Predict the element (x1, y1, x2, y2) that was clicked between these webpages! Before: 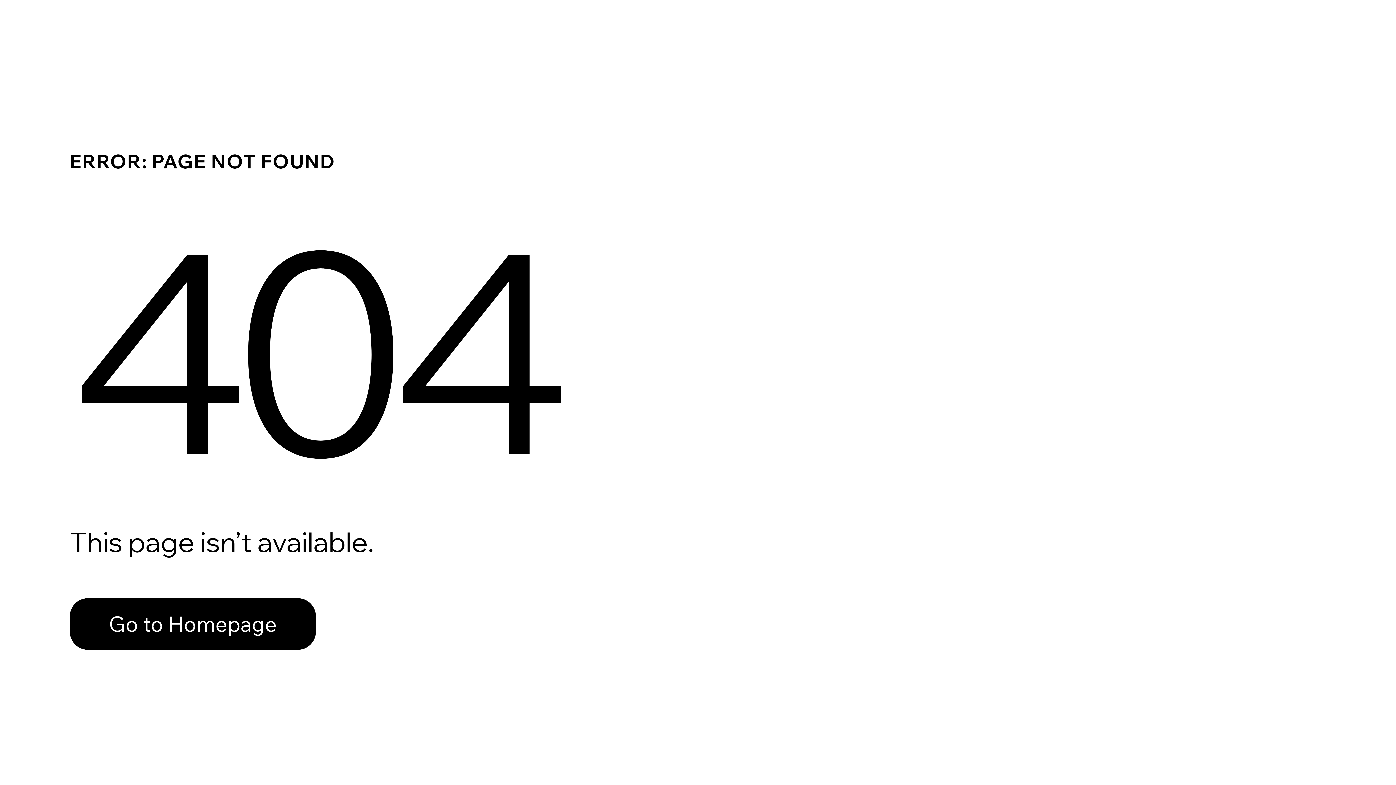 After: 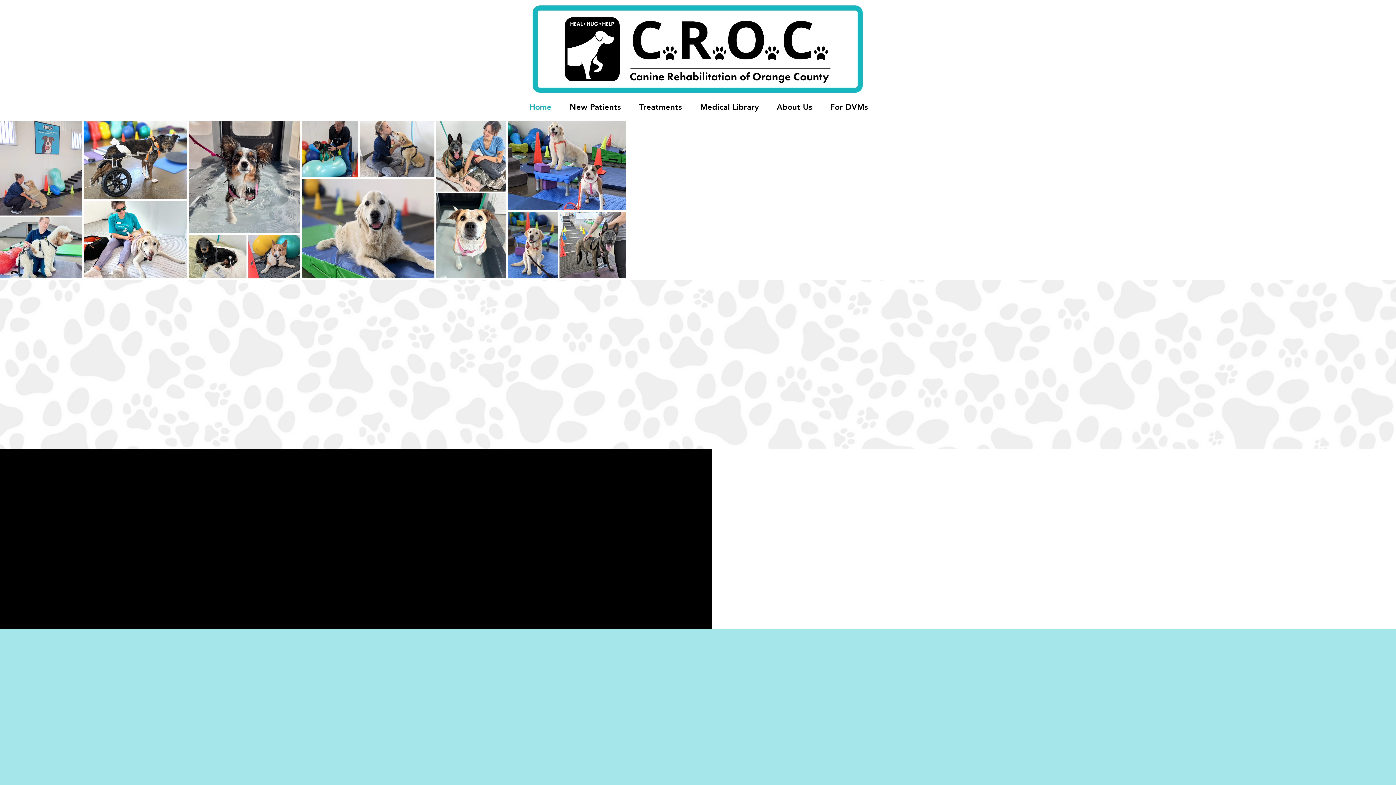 Action: bbox: (69, 598, 316, 650) label: Go to Homepage